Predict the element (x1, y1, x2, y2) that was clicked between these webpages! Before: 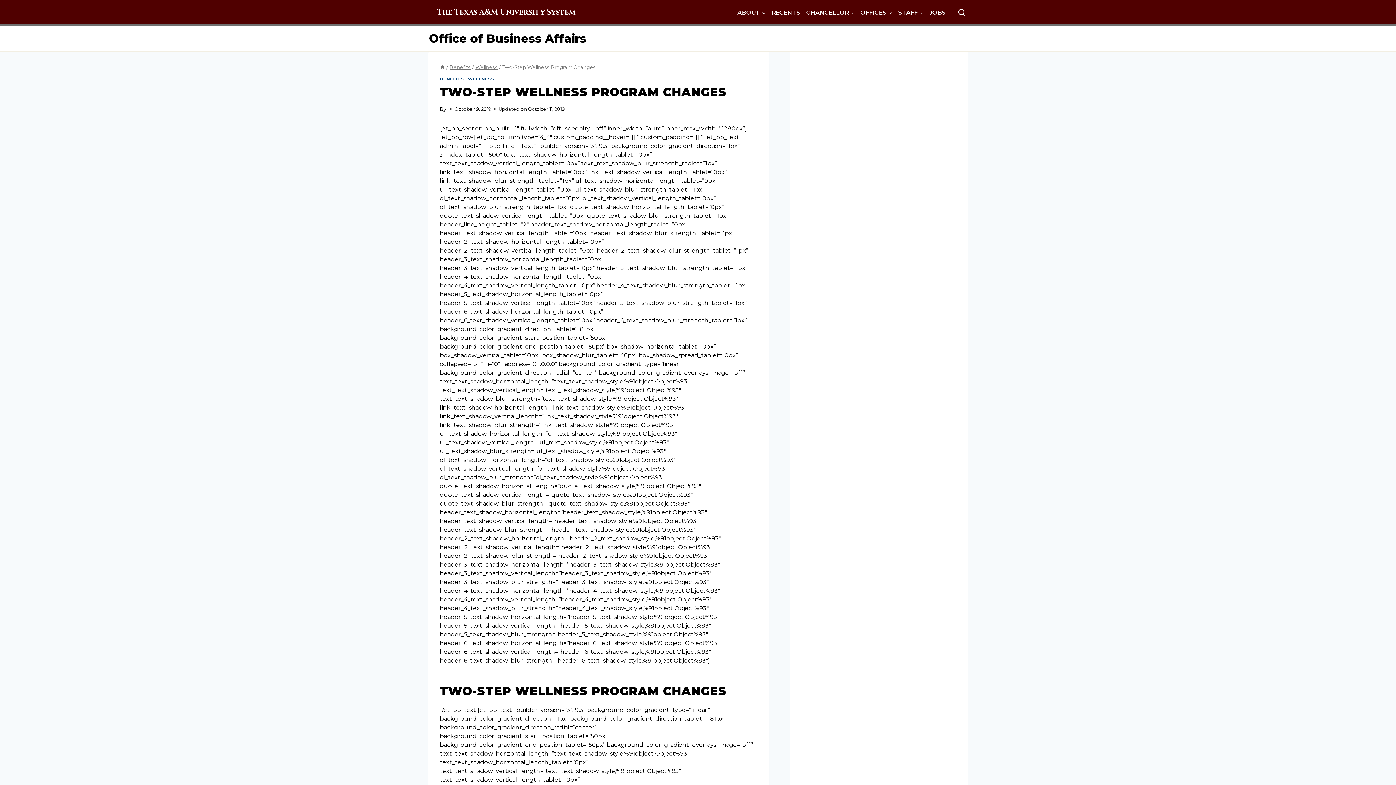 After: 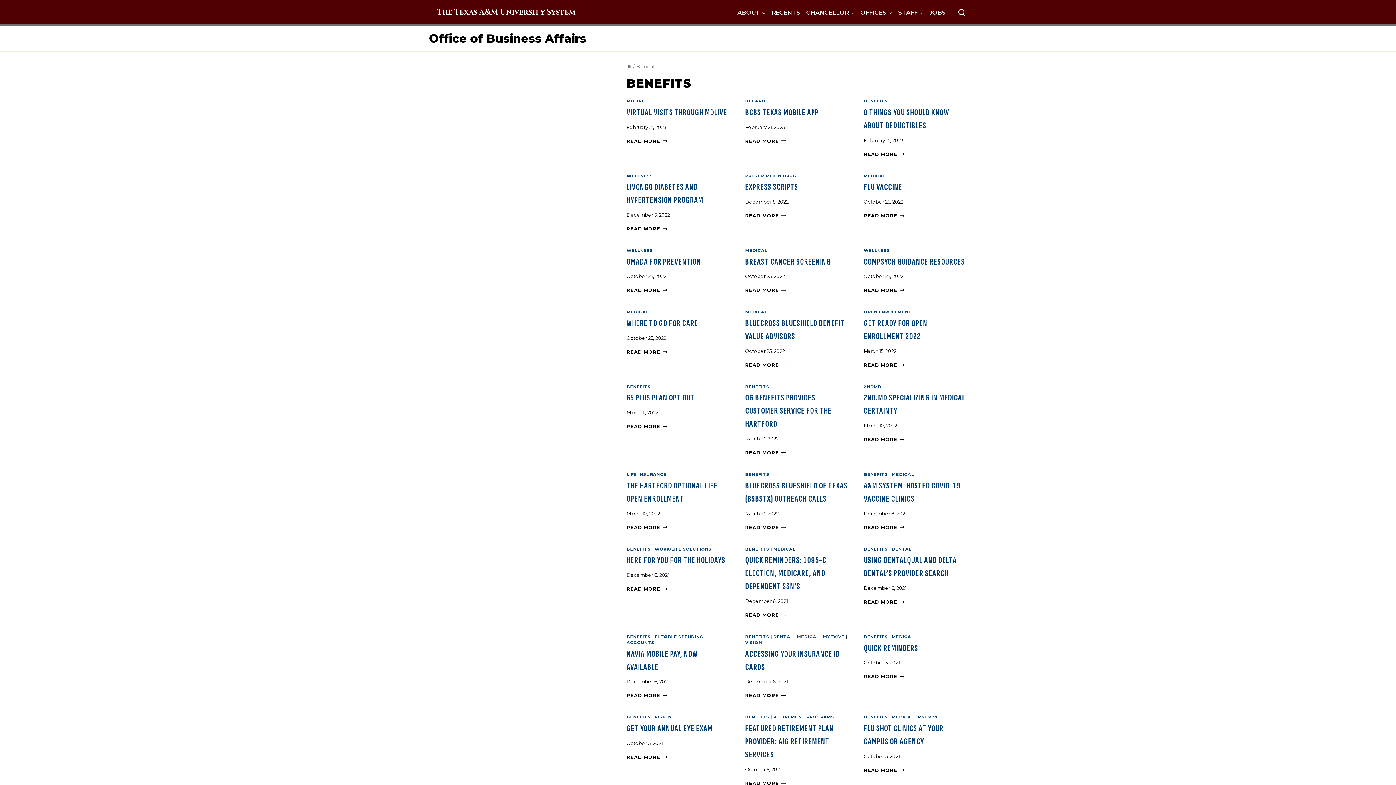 Action: label: Benefits bbox: (449, 64, 470, 70)